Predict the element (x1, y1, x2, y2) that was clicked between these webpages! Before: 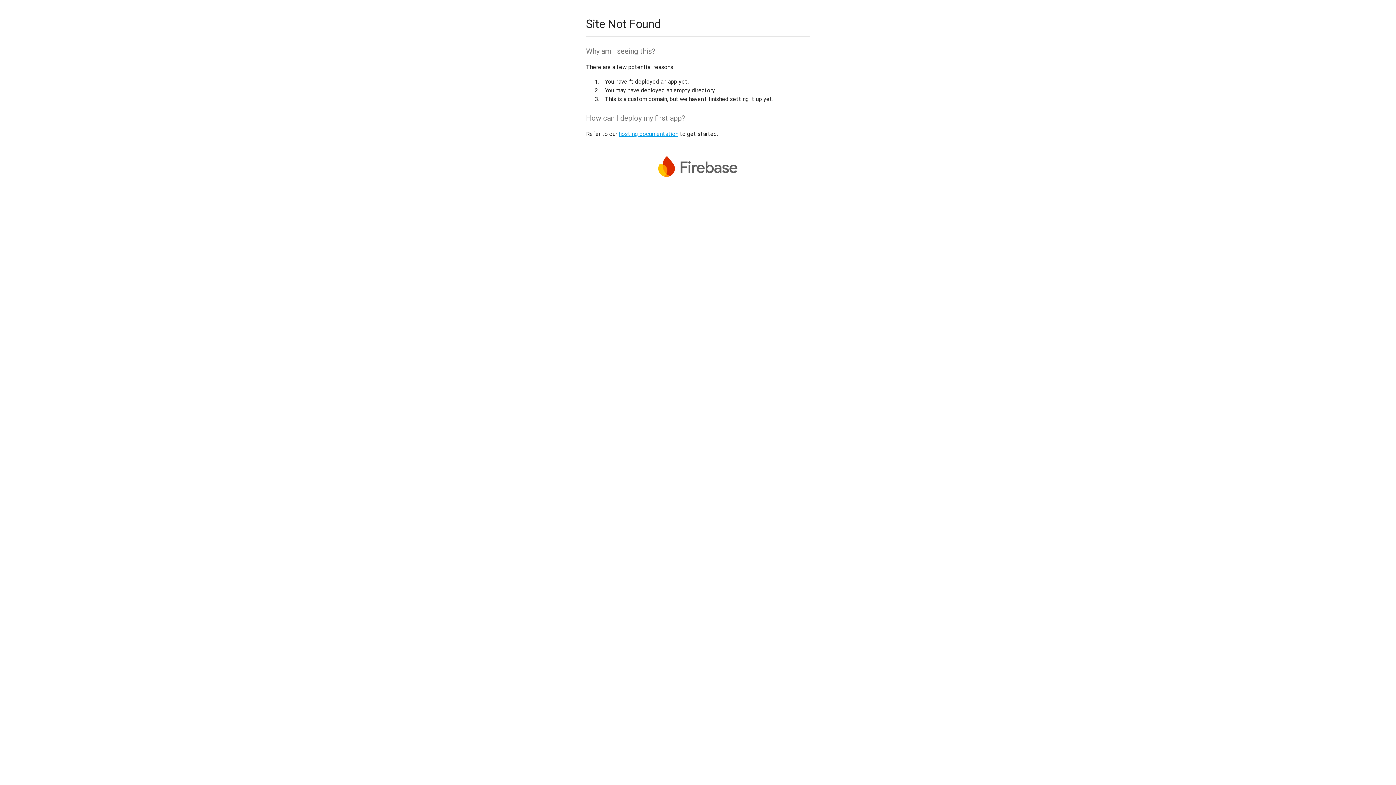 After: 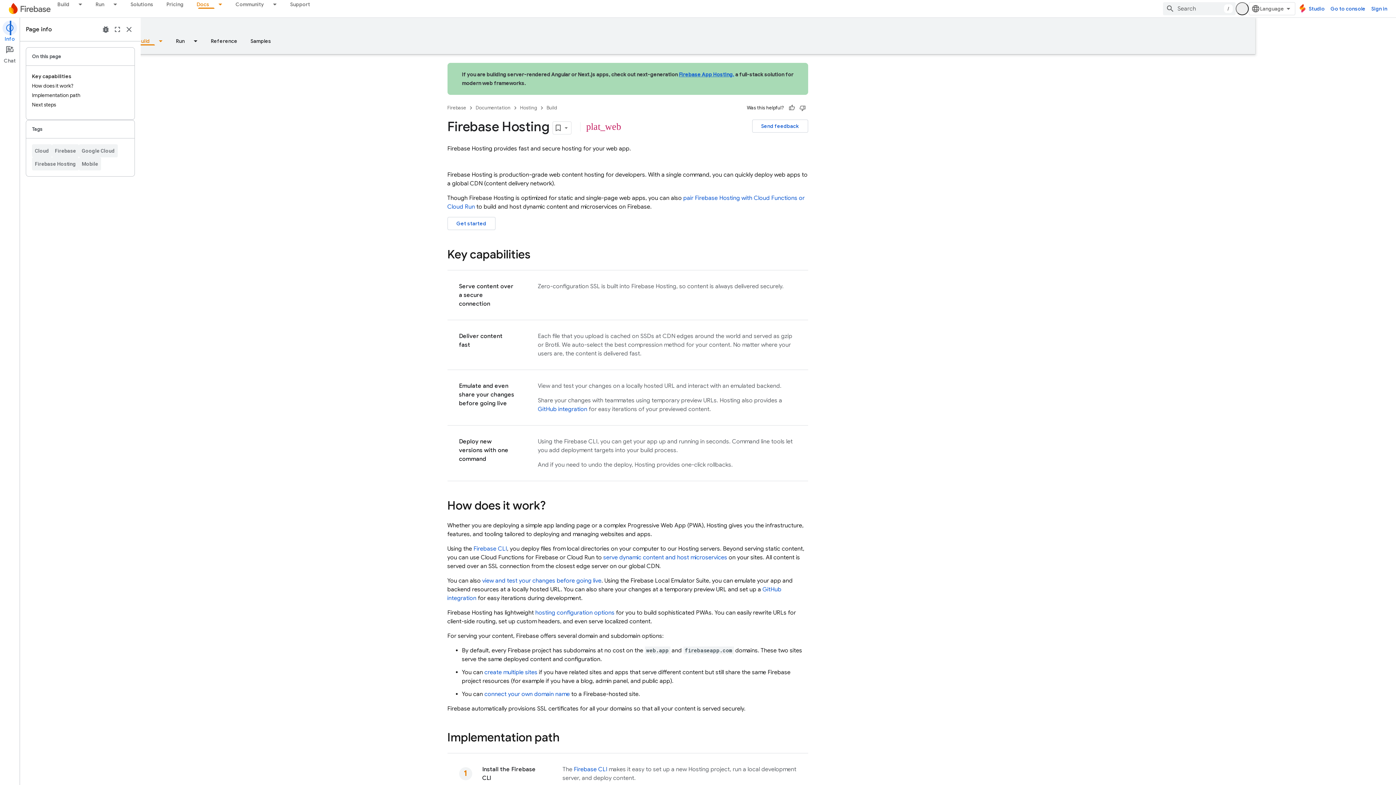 Action: bbox: (618, 130, 678, 137) label: hosting documentation